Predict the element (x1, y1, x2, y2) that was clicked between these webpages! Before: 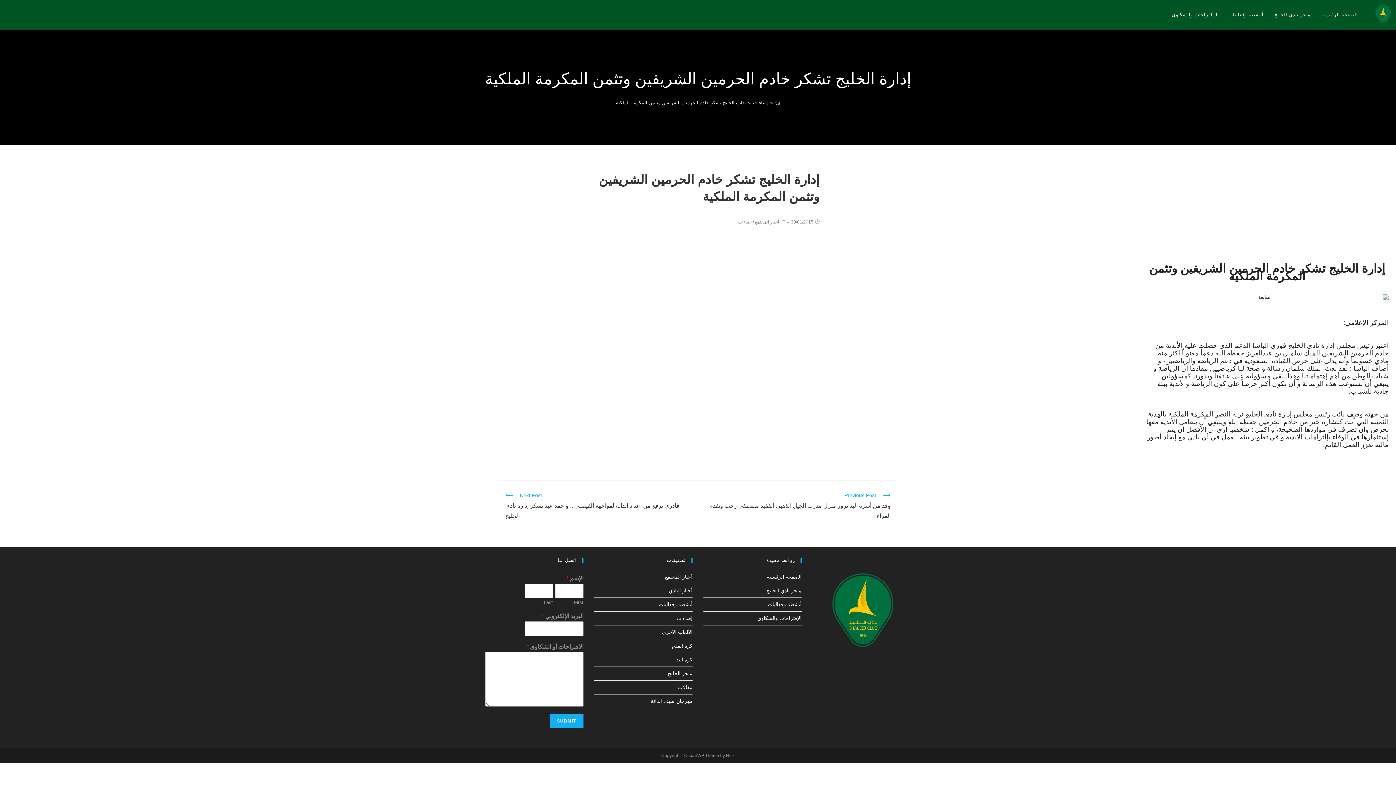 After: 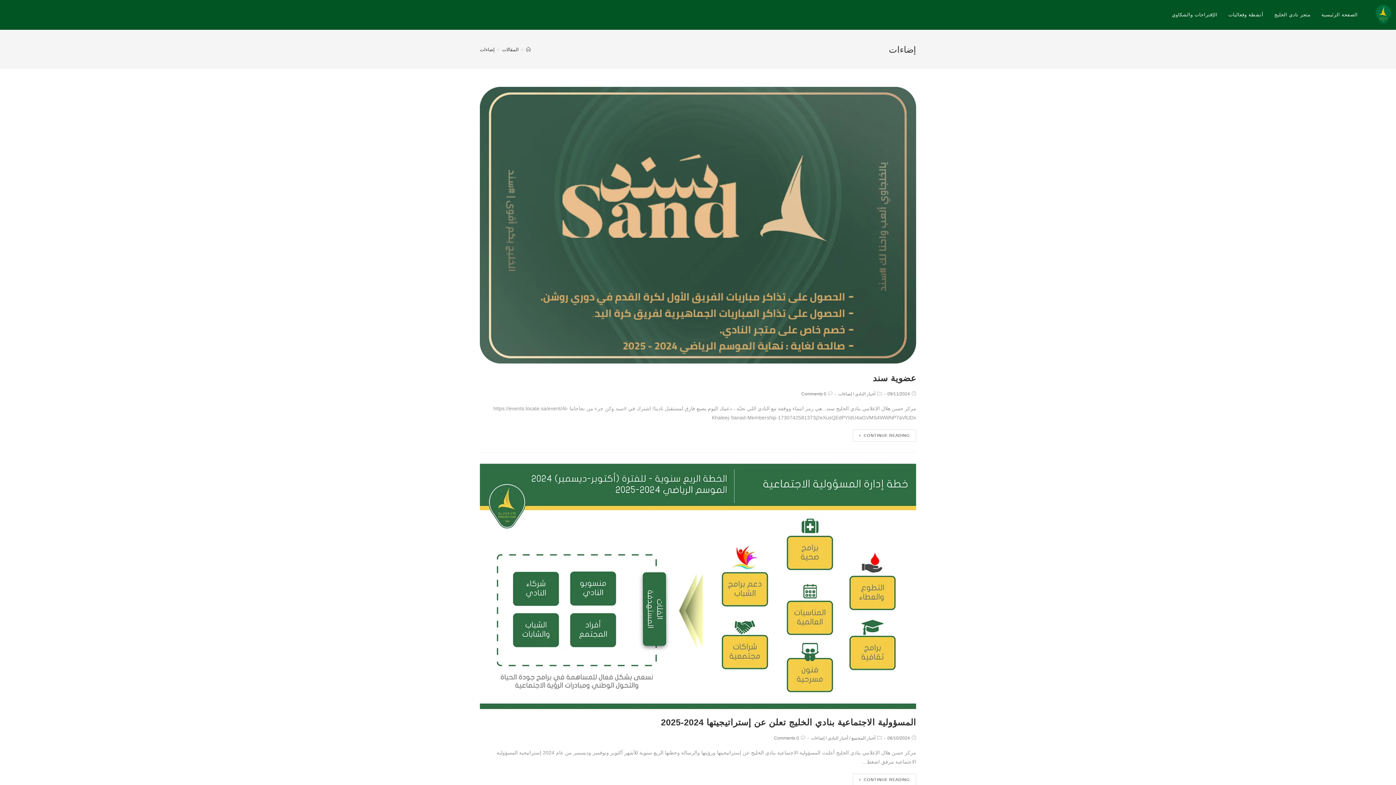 Action: bbox: (753, 99, 768, 105) label: إضاءات